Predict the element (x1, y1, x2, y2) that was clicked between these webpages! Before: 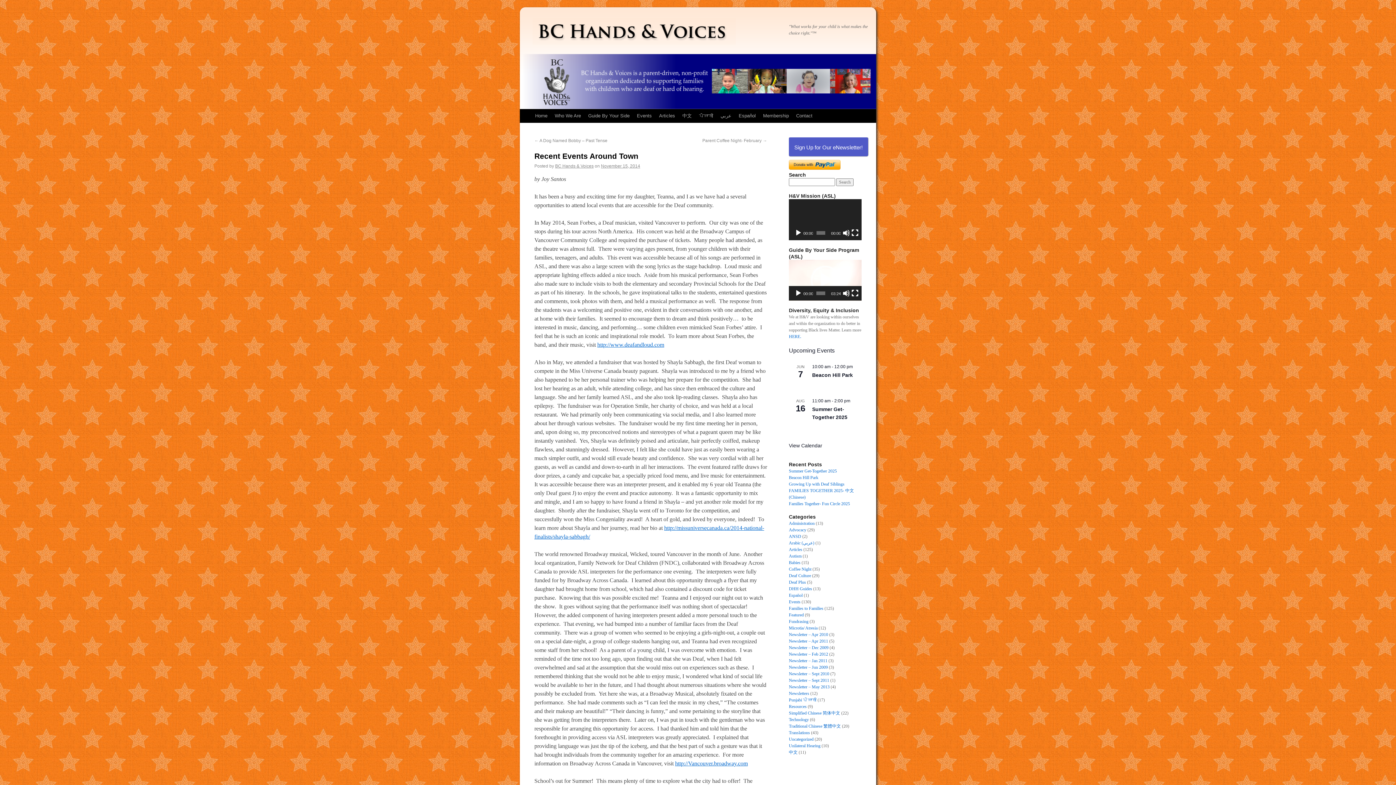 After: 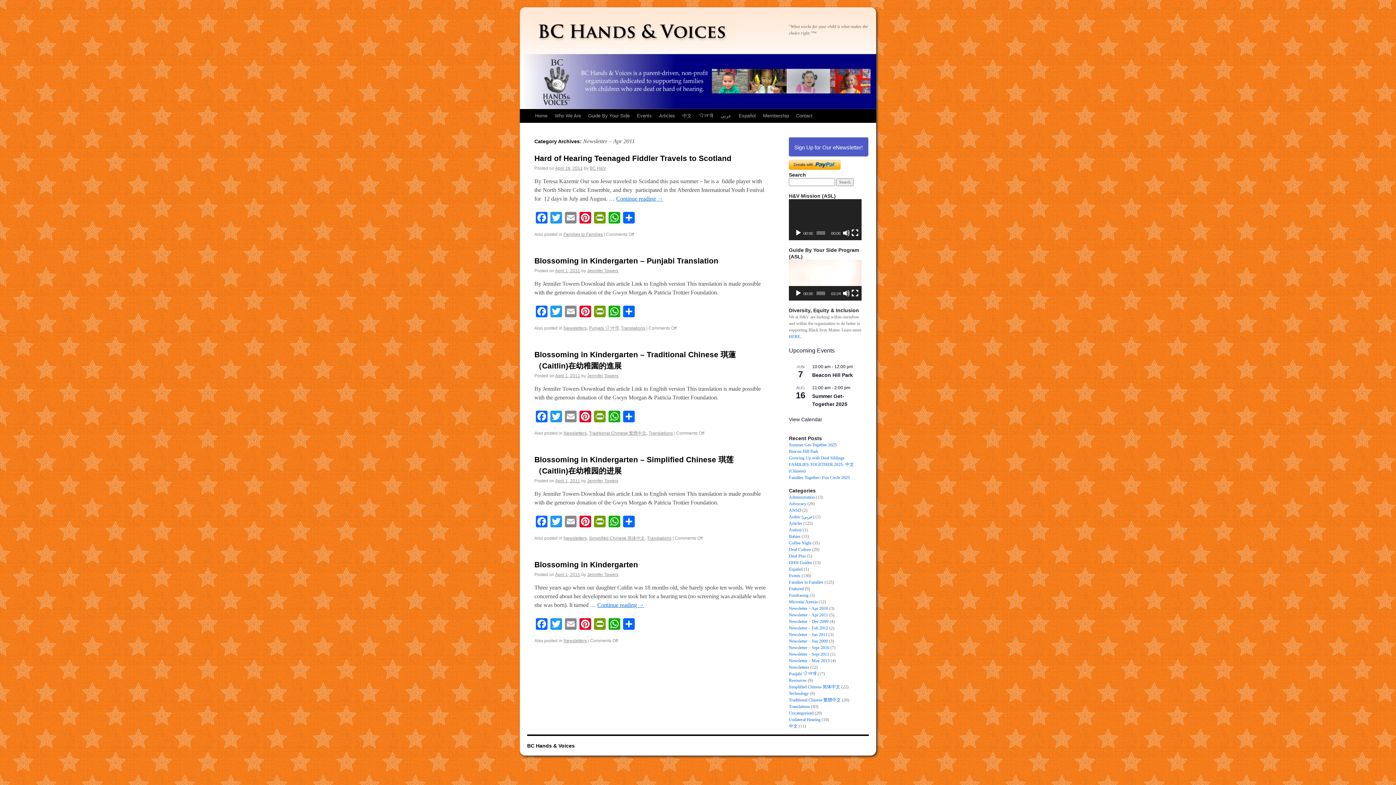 Action: bbox: (789, 638, 828, 644) label: Newsletter – Apr 2011